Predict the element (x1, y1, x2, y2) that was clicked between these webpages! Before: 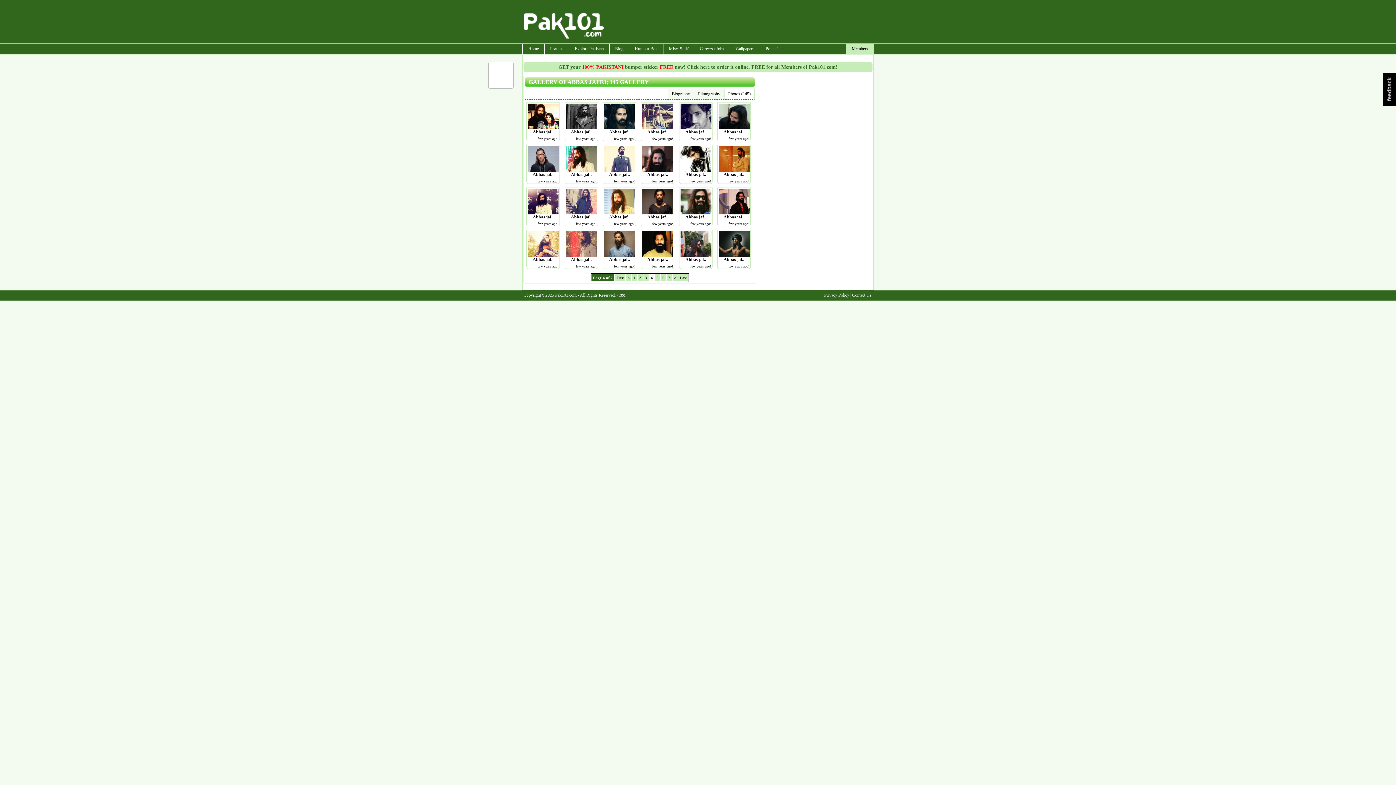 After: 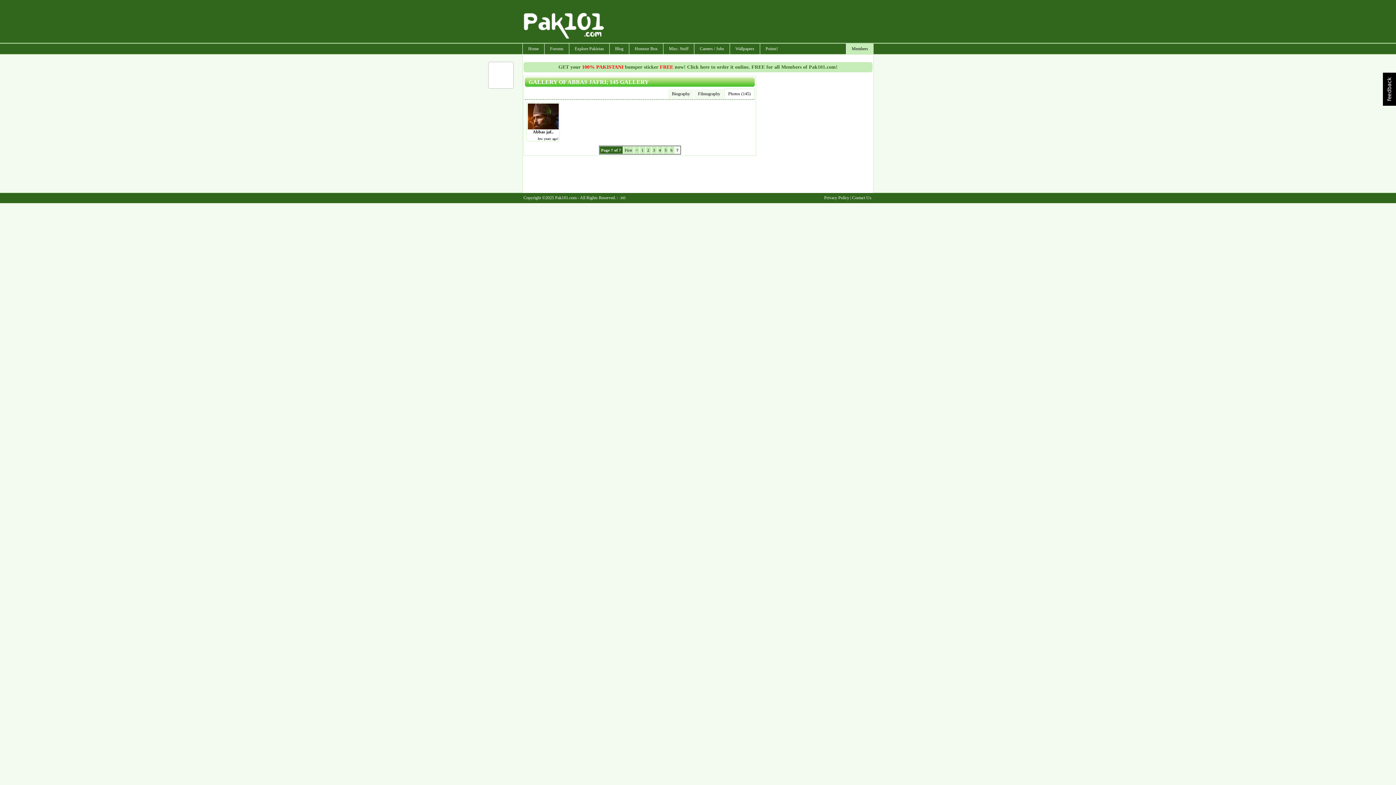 Action: bbox: (666, 274, 672, 281) label: 7